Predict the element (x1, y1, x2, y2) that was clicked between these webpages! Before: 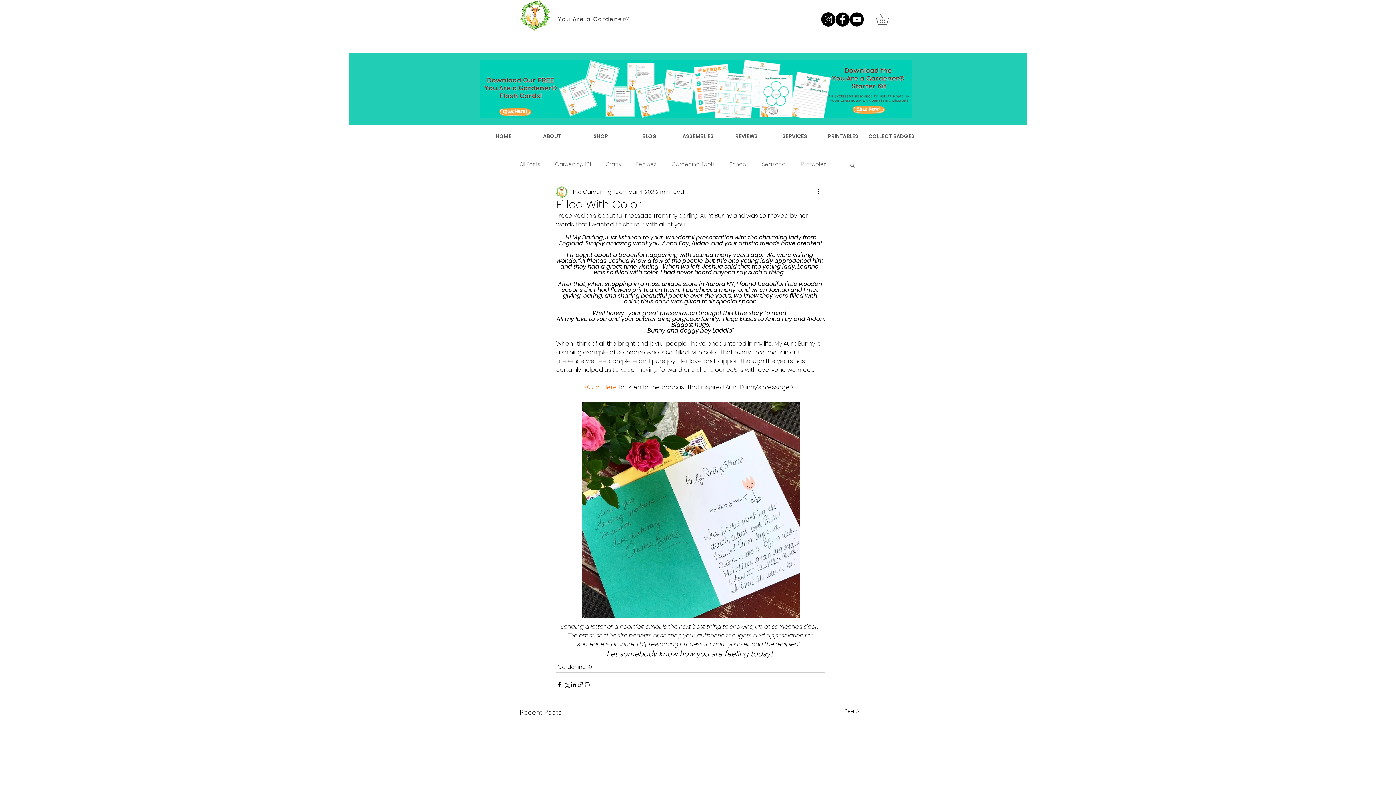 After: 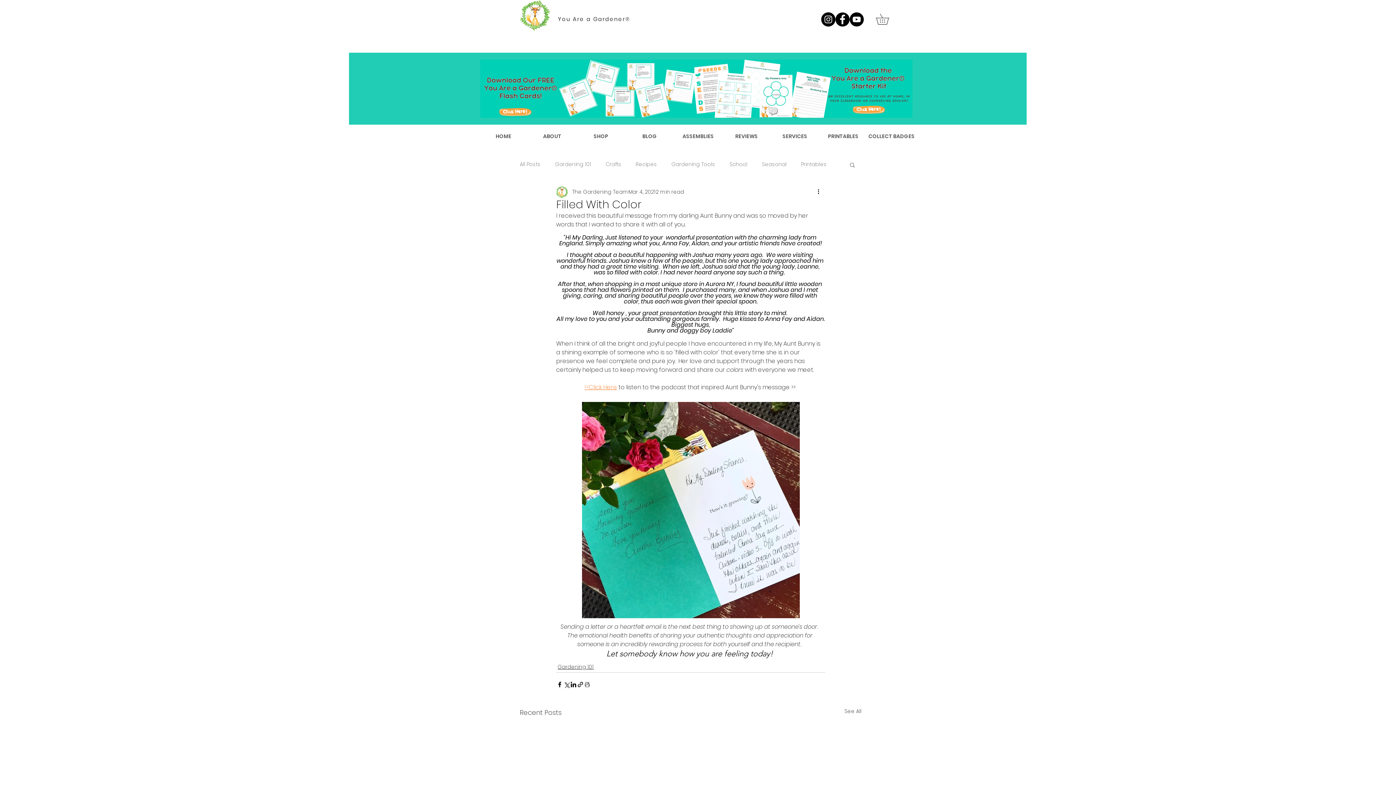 Action: bbox: (876, 13, 899, 24)